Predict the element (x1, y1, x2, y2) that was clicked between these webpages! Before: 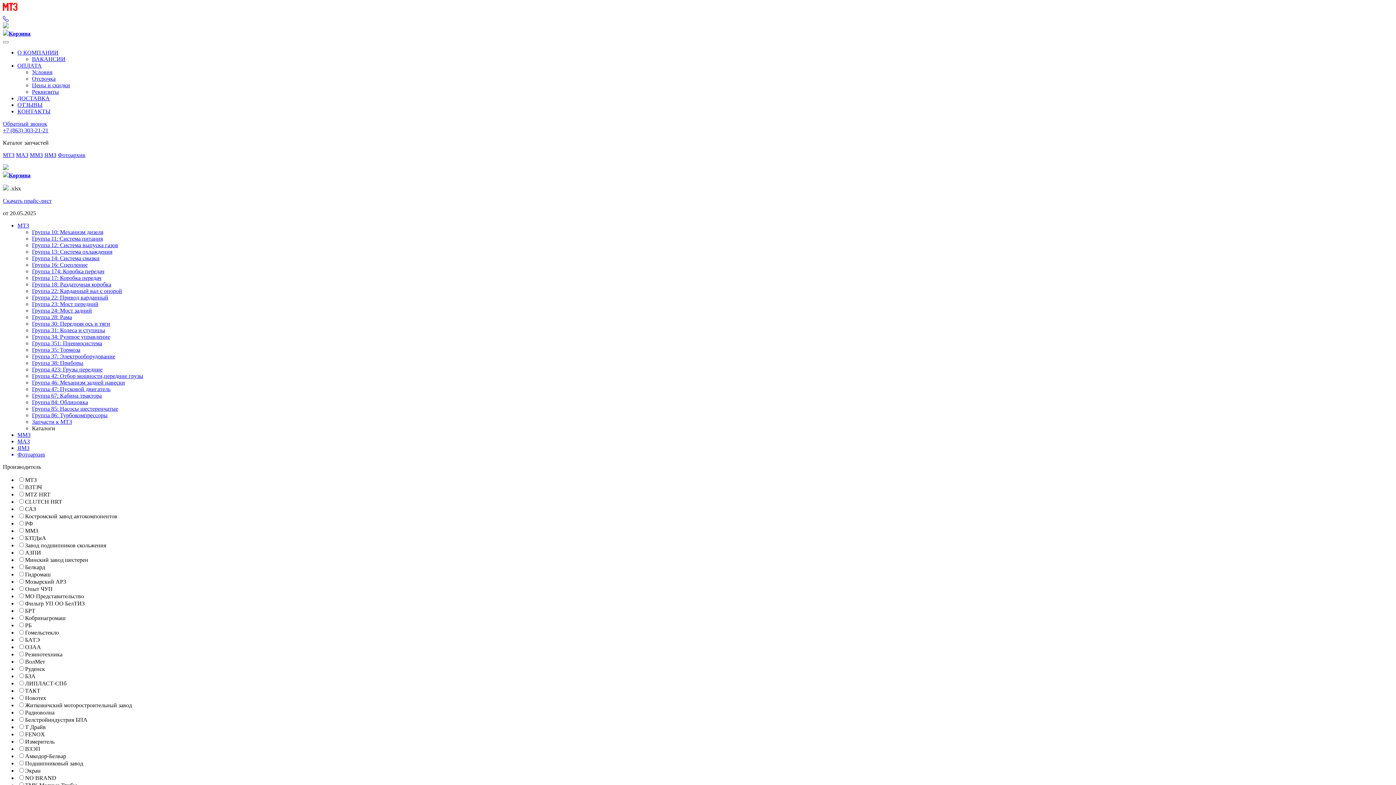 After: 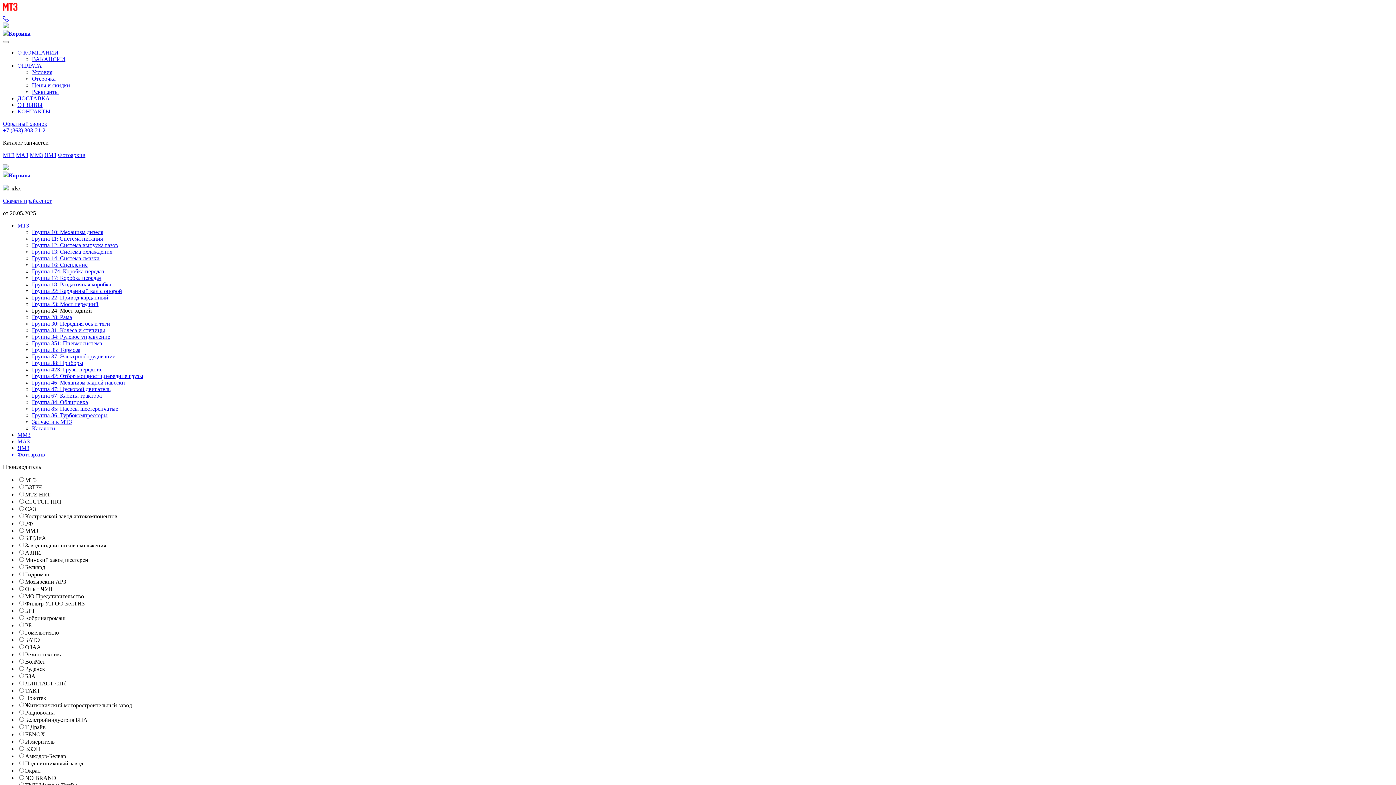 Action: label: Группа 24: Мост задний bbox: (32, 307, 92, 313)